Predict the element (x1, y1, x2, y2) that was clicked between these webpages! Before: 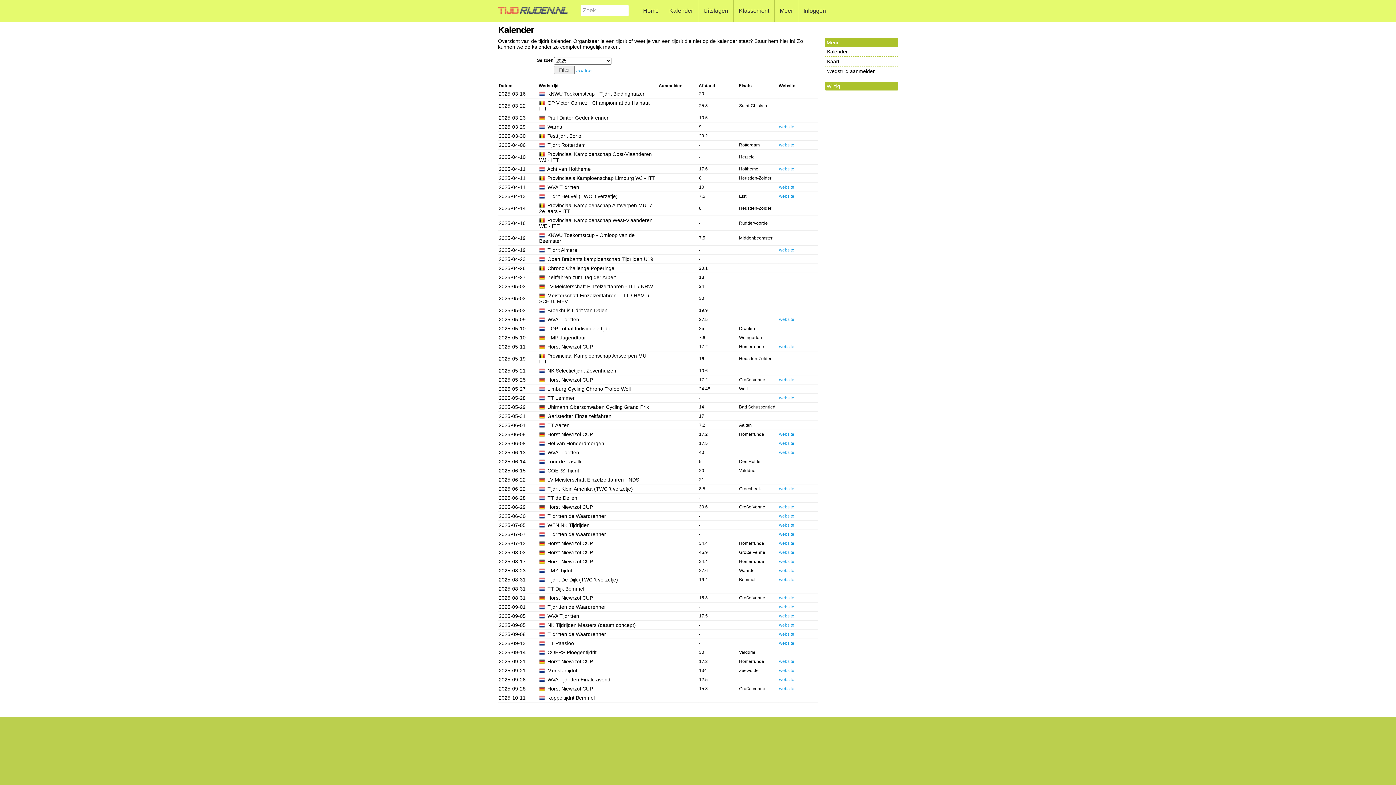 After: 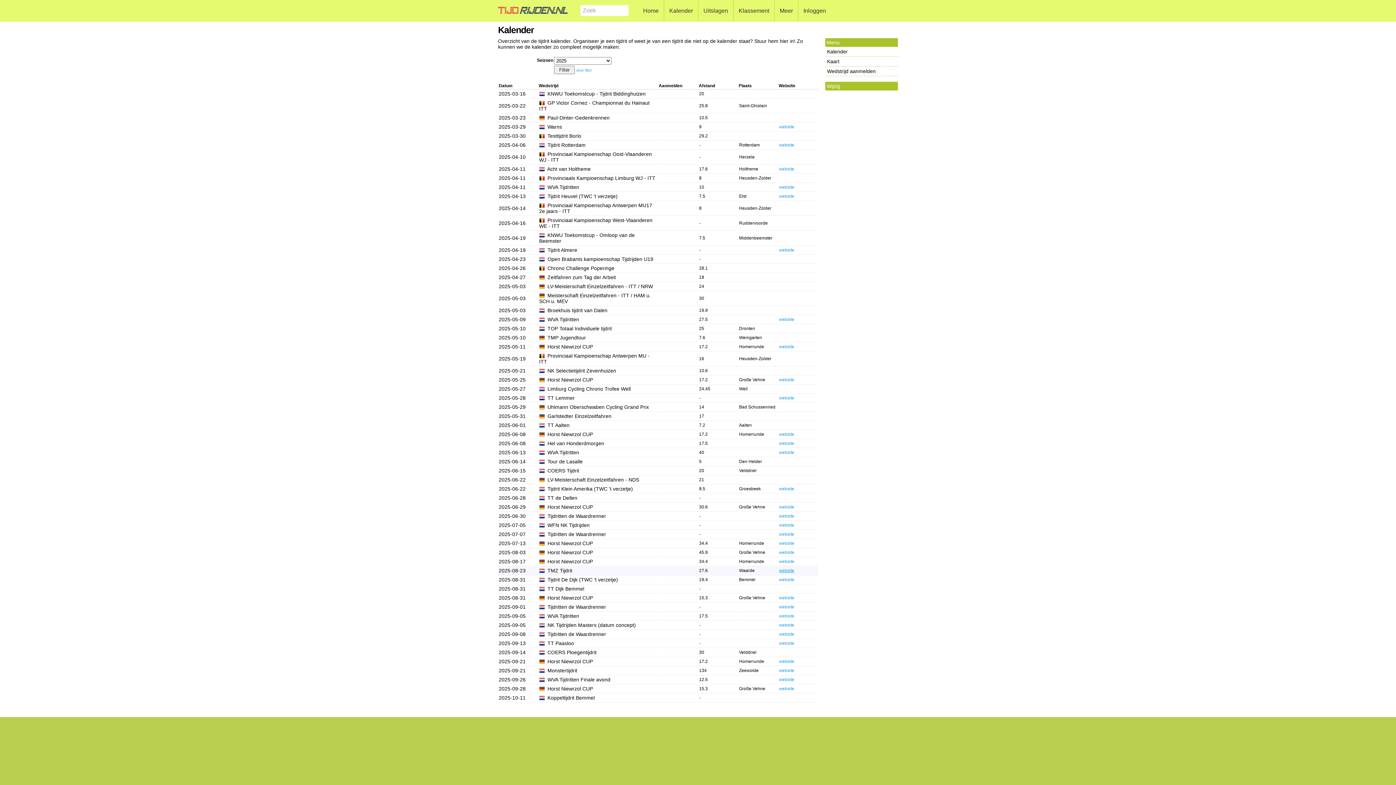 Action: bbox: (779, 568, 794, 573) label: website